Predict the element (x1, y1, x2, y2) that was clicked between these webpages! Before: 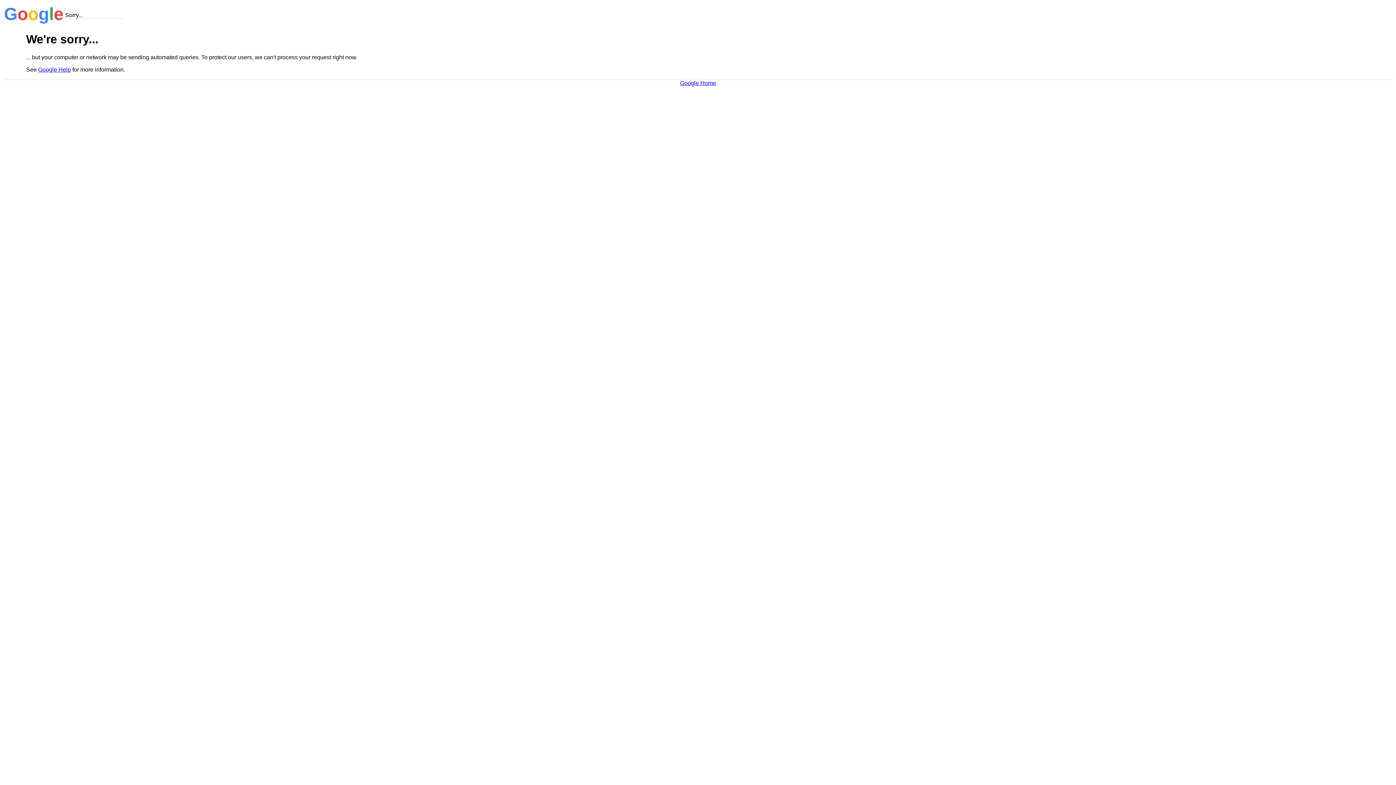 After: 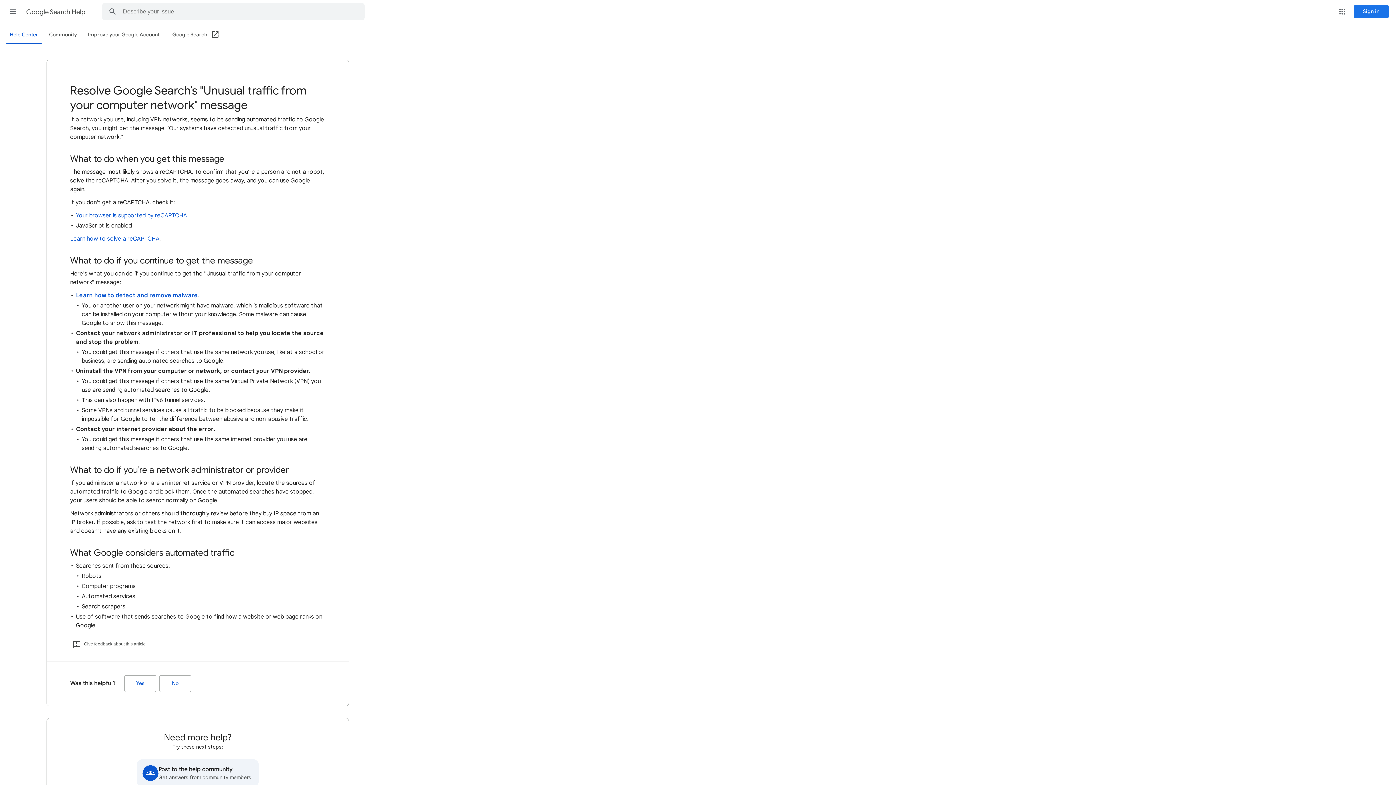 Action: label: Google Help bbox: (38, 66, 70, 72)